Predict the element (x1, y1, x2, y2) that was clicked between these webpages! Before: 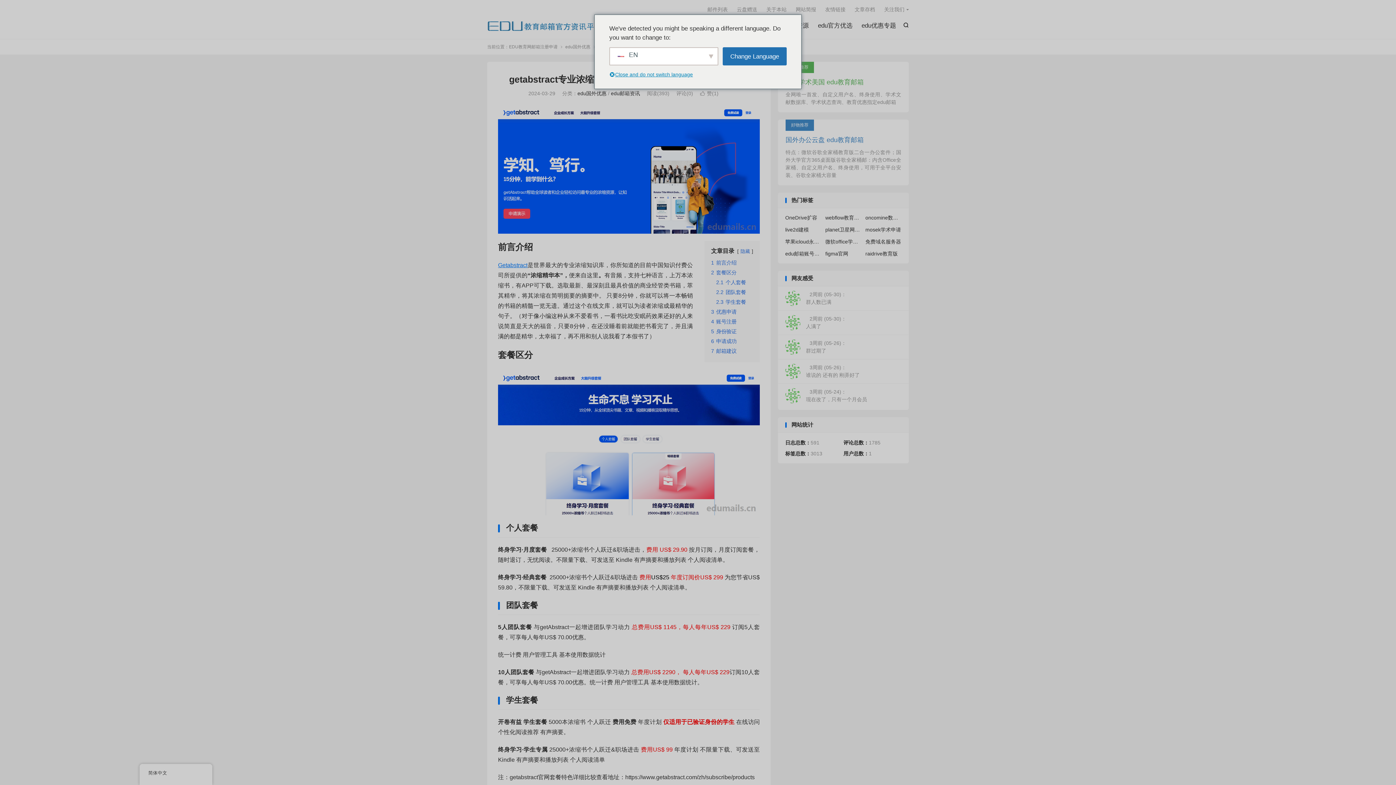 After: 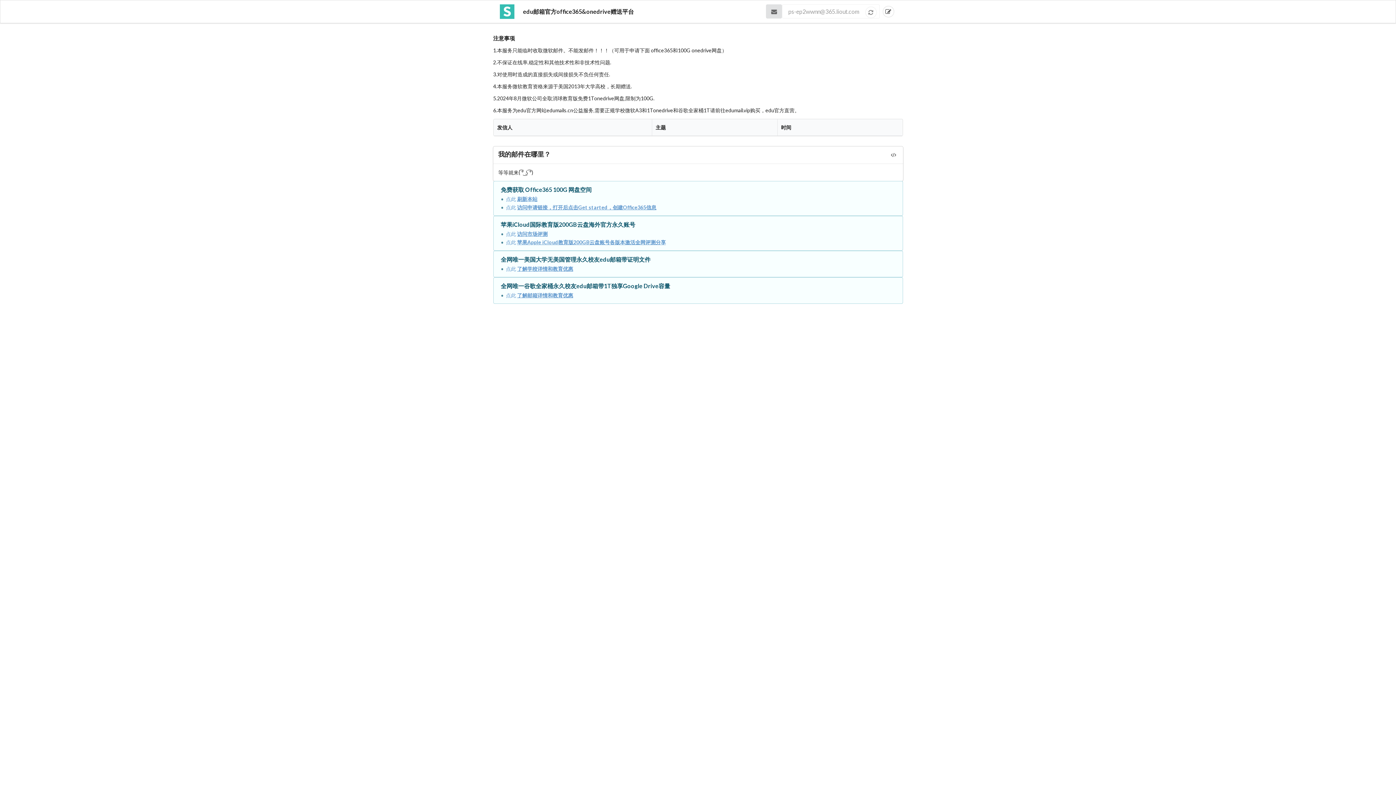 Action: label: 云盘赠送 bbox: (737, 4, 757, 14)